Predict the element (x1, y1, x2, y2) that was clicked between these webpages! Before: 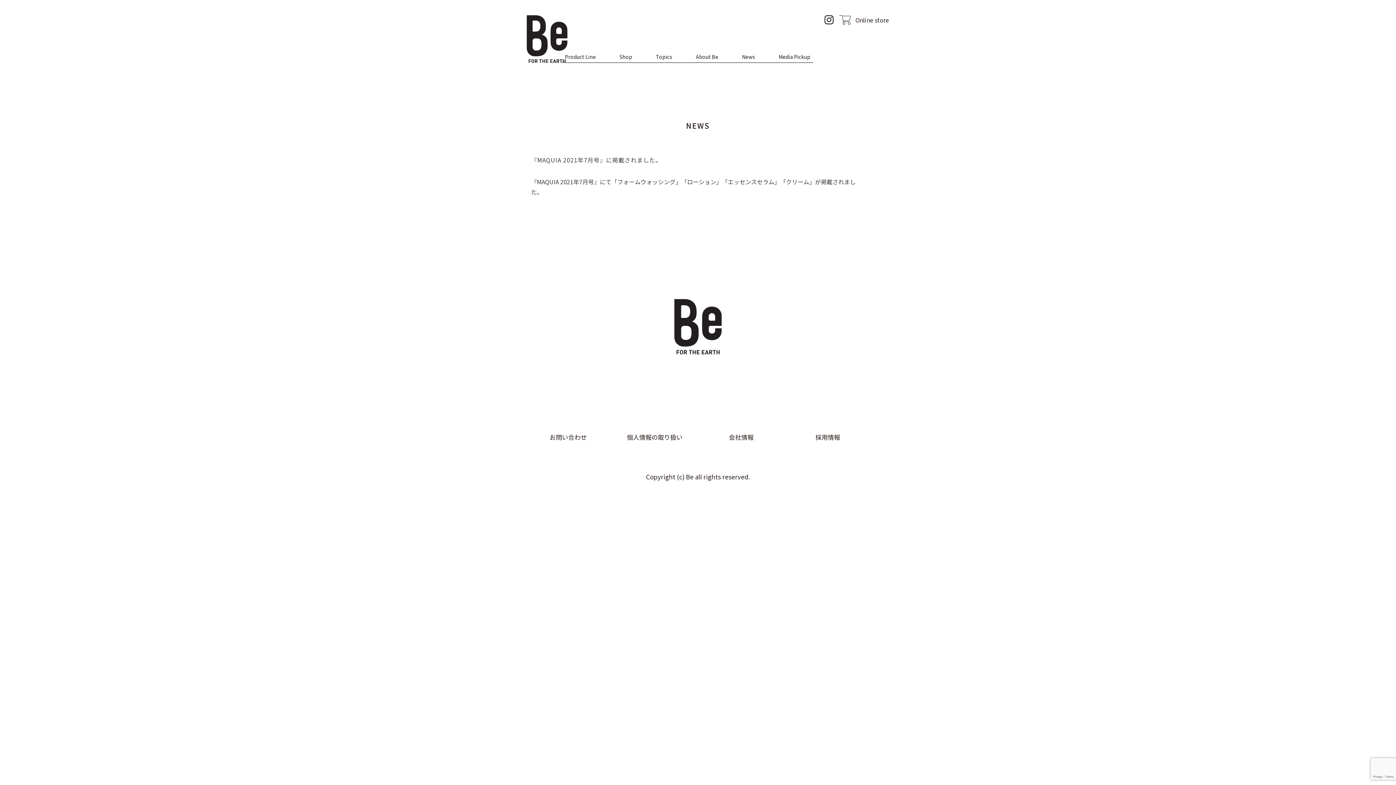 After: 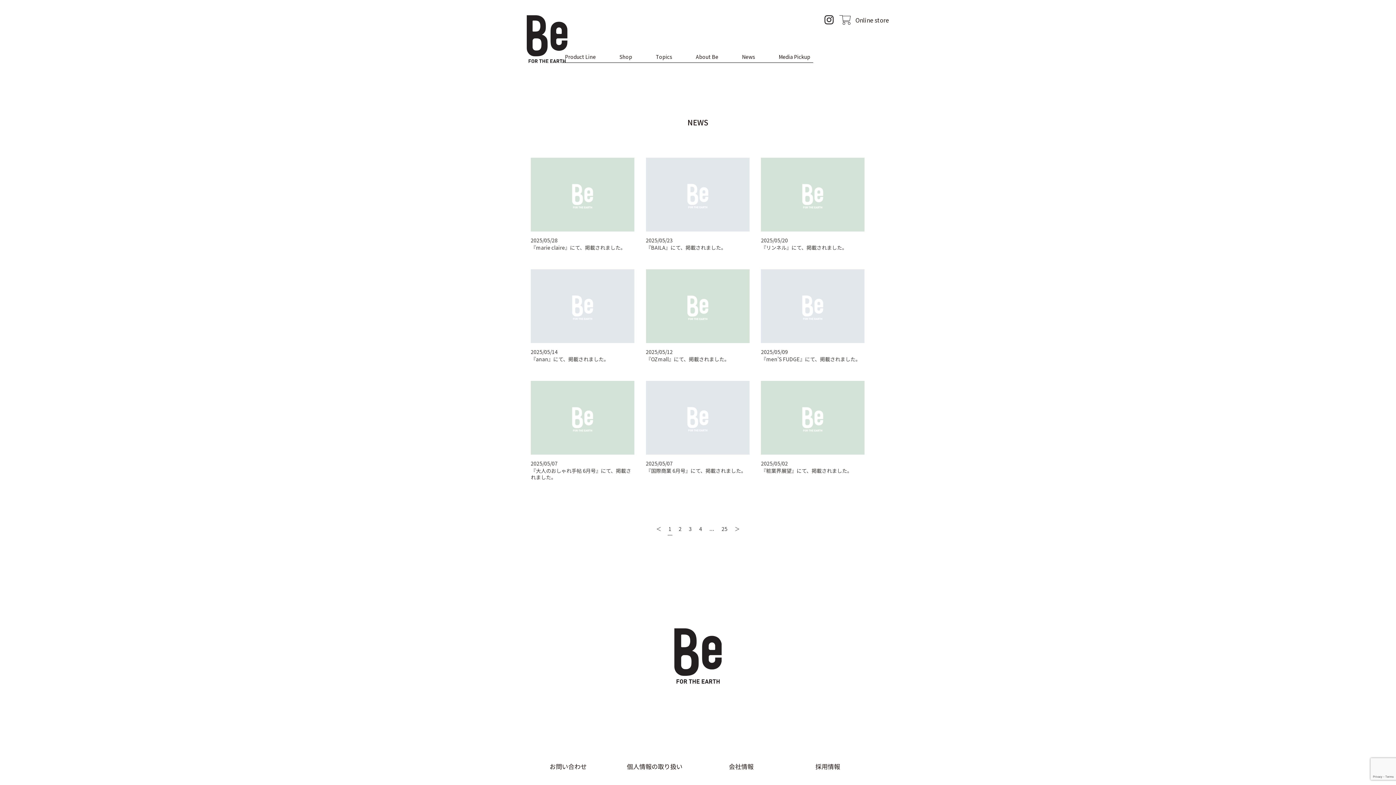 Action: label: News bbox: (742, 53, 755, 60)